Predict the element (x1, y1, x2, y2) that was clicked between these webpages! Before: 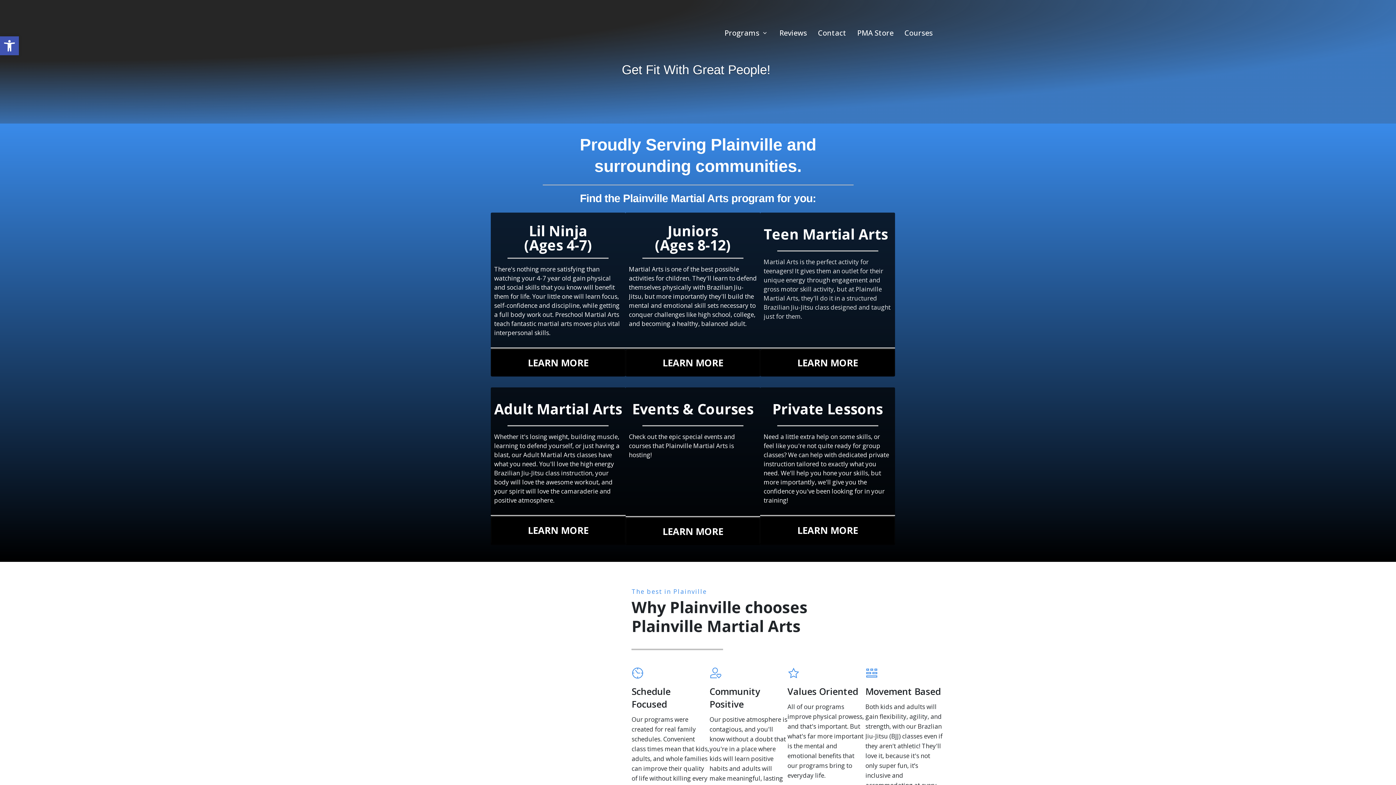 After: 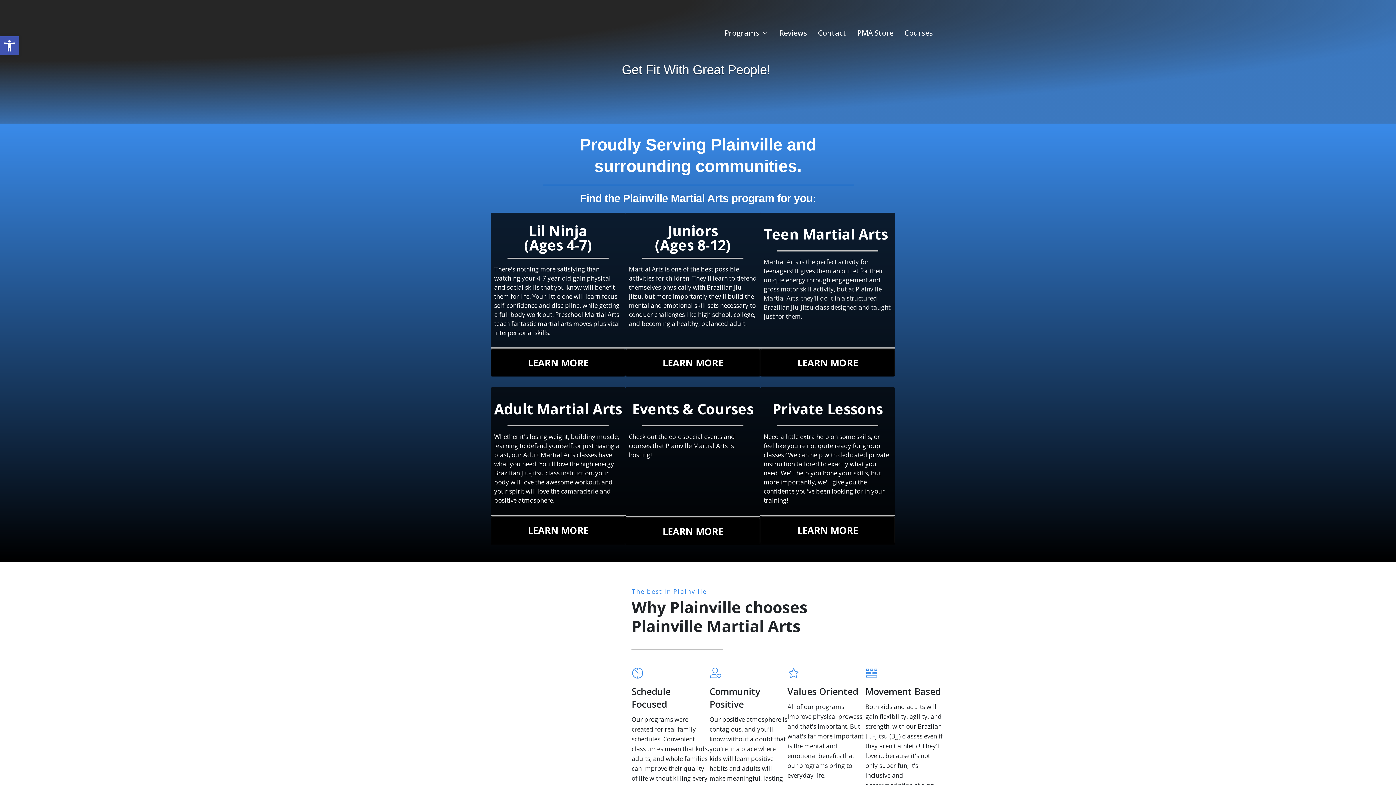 Action: bbox: (760, 516, 895, 544) label: LEARN MORE